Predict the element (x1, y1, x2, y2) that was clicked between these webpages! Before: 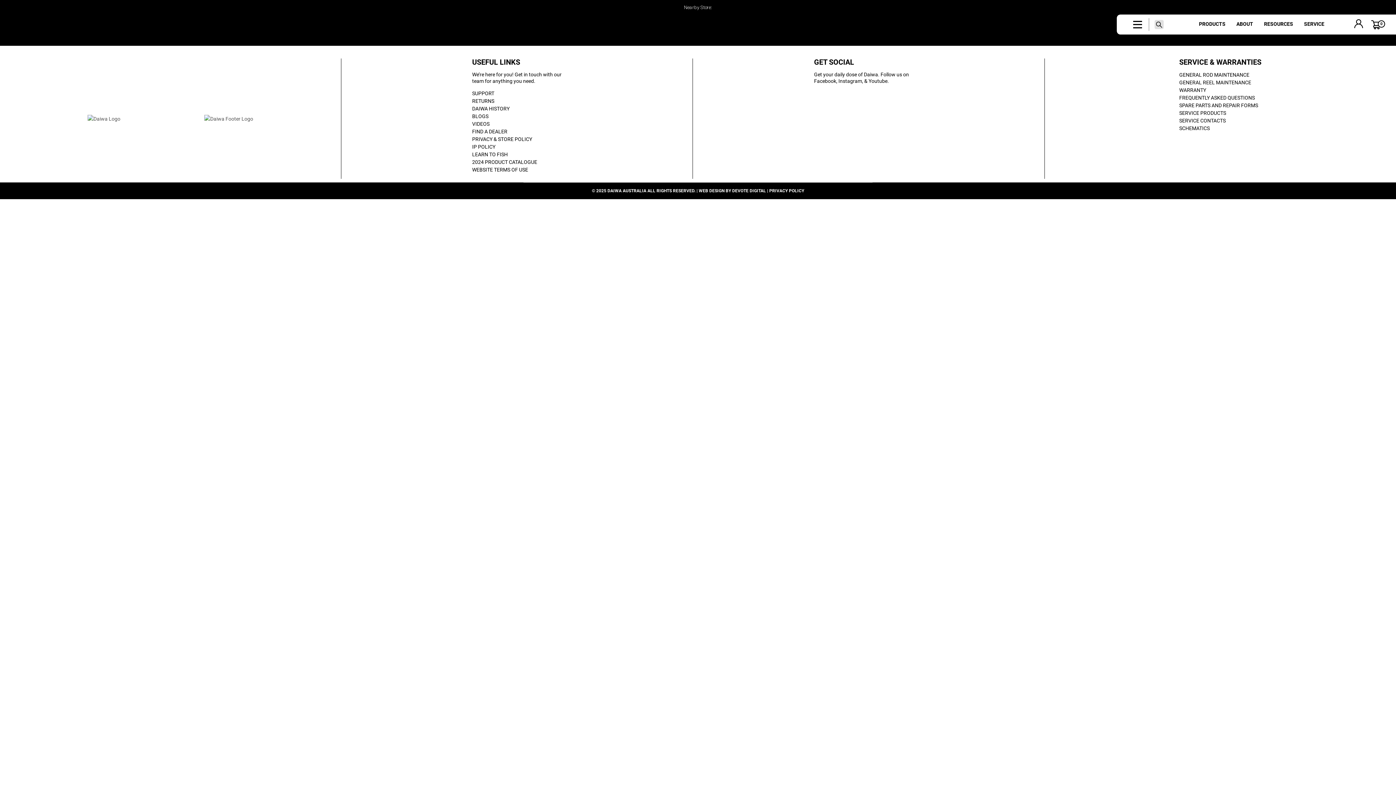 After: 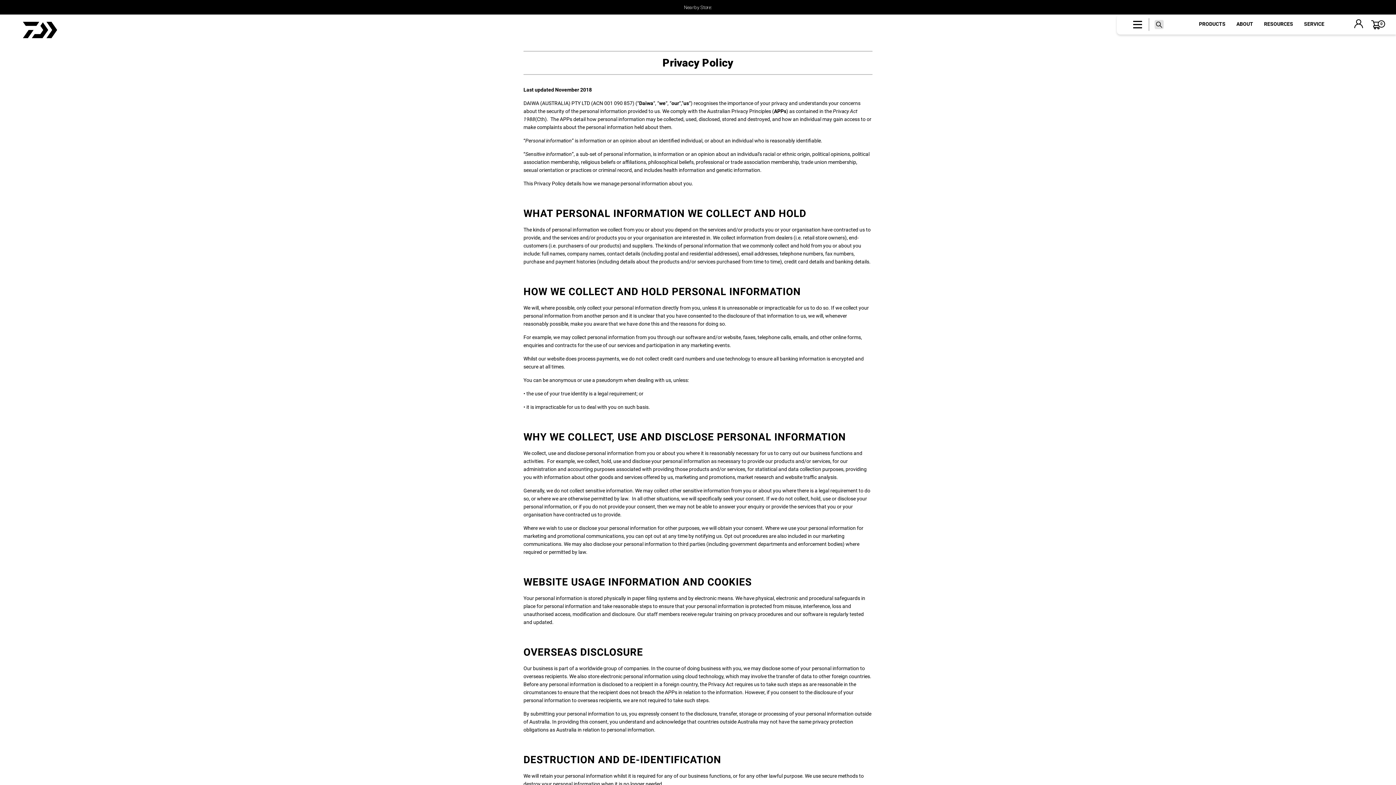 Action: label: PRIVACY & STORE POLICY bbox: (472, 136, 532, 142)